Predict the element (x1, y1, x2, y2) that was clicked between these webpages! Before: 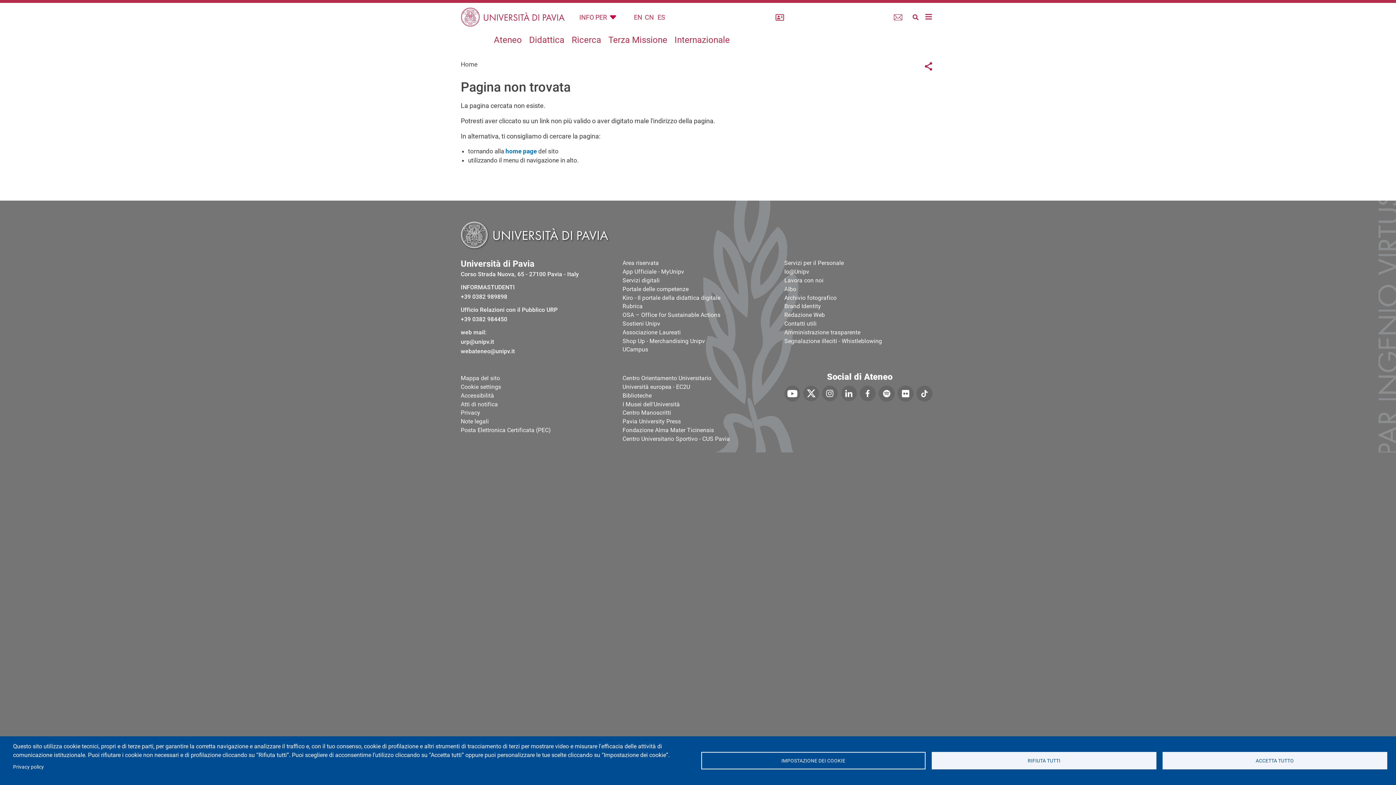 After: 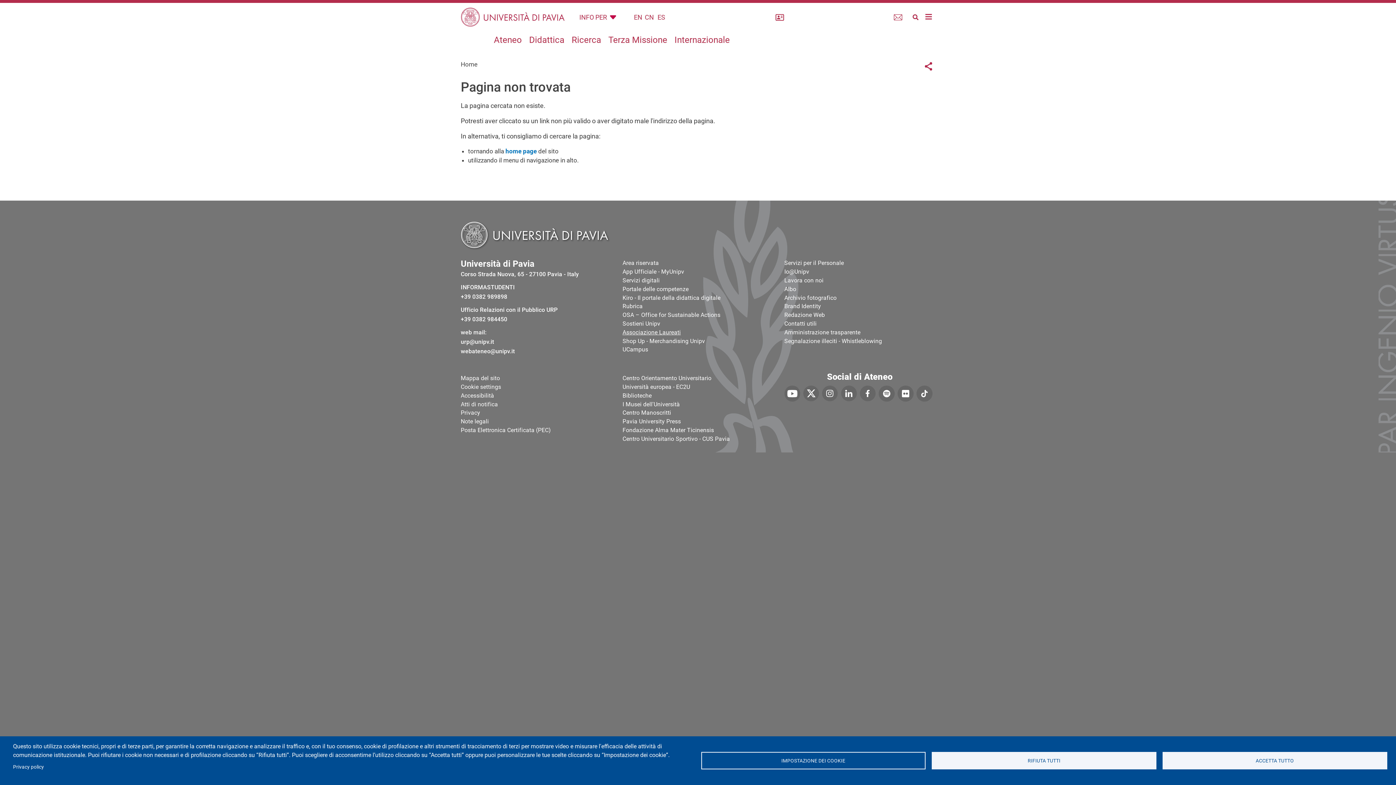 Action: label: Associazione Laureati bbox: (622, 328, 773, 335)